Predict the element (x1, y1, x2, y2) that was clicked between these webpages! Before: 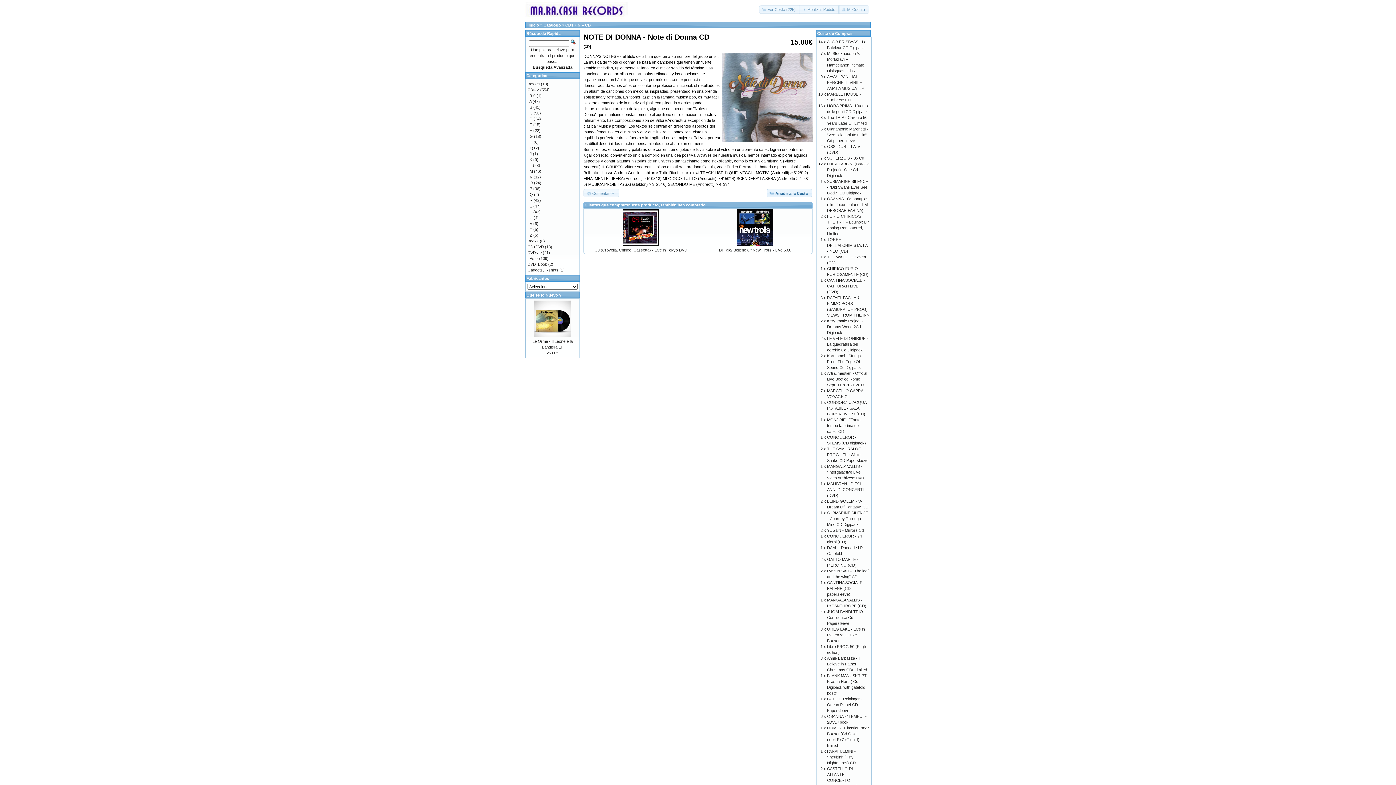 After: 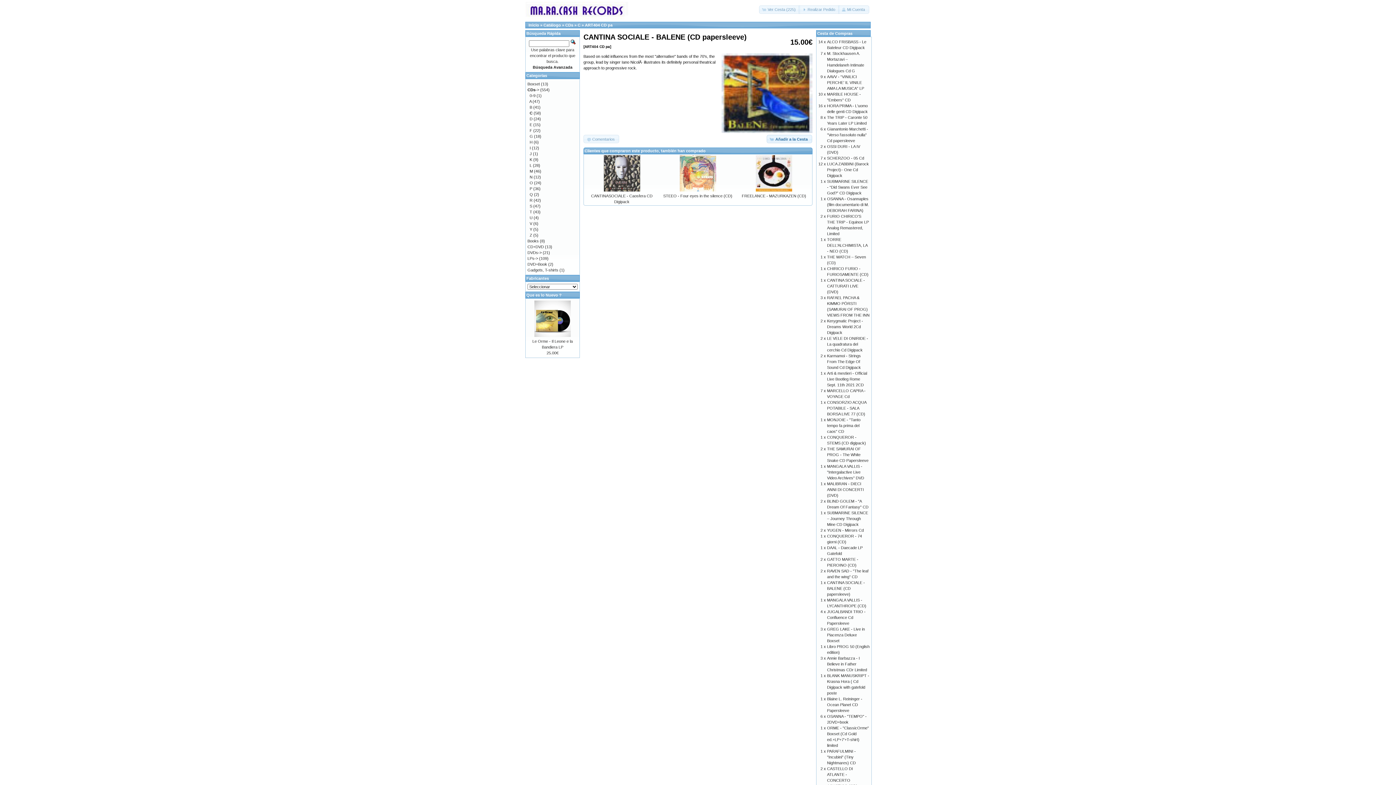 Action: bbox: (827, 580, 865, 596) label: CANTINA SOCIALE - BALENE (CD papersleeve)